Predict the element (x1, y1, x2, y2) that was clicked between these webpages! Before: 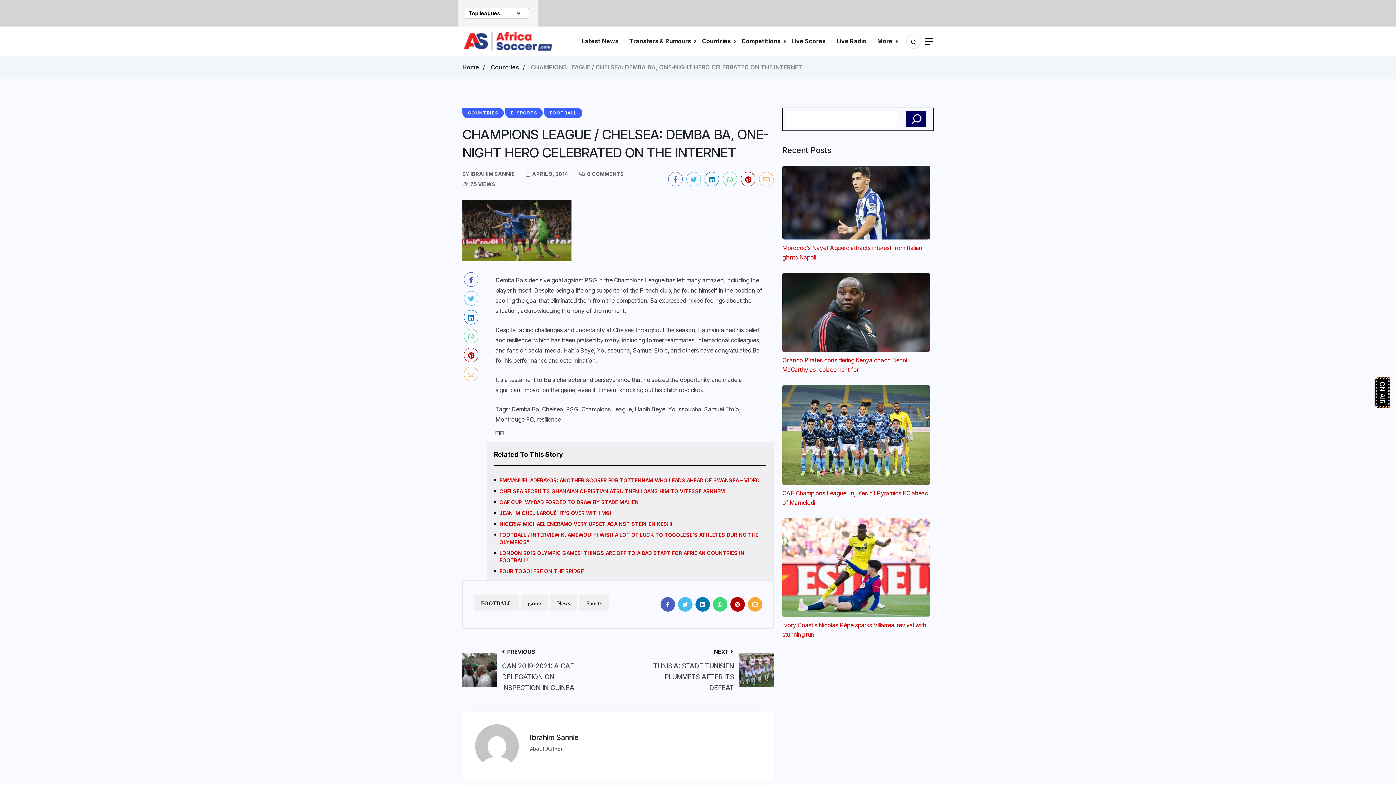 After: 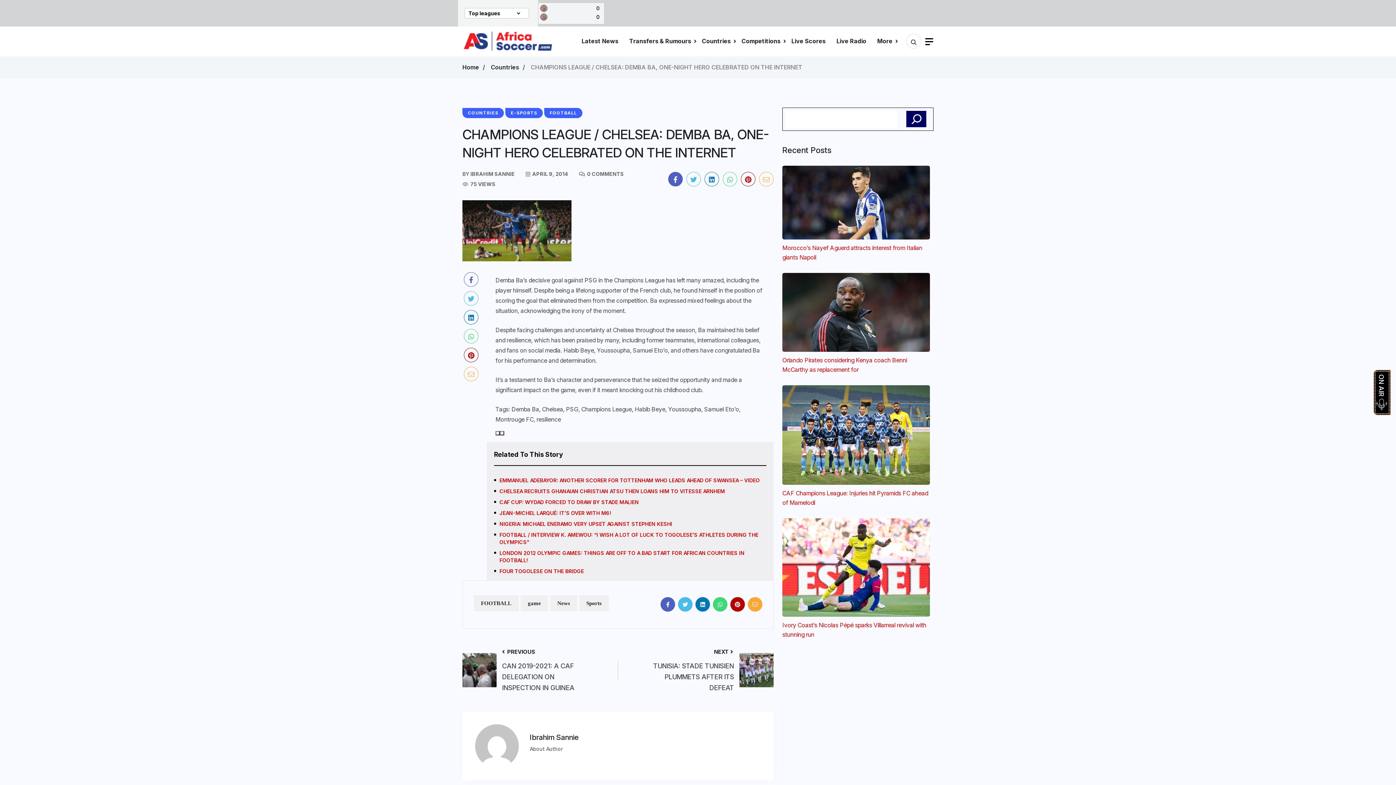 Action: bbox: (668, 171, 682, 186)